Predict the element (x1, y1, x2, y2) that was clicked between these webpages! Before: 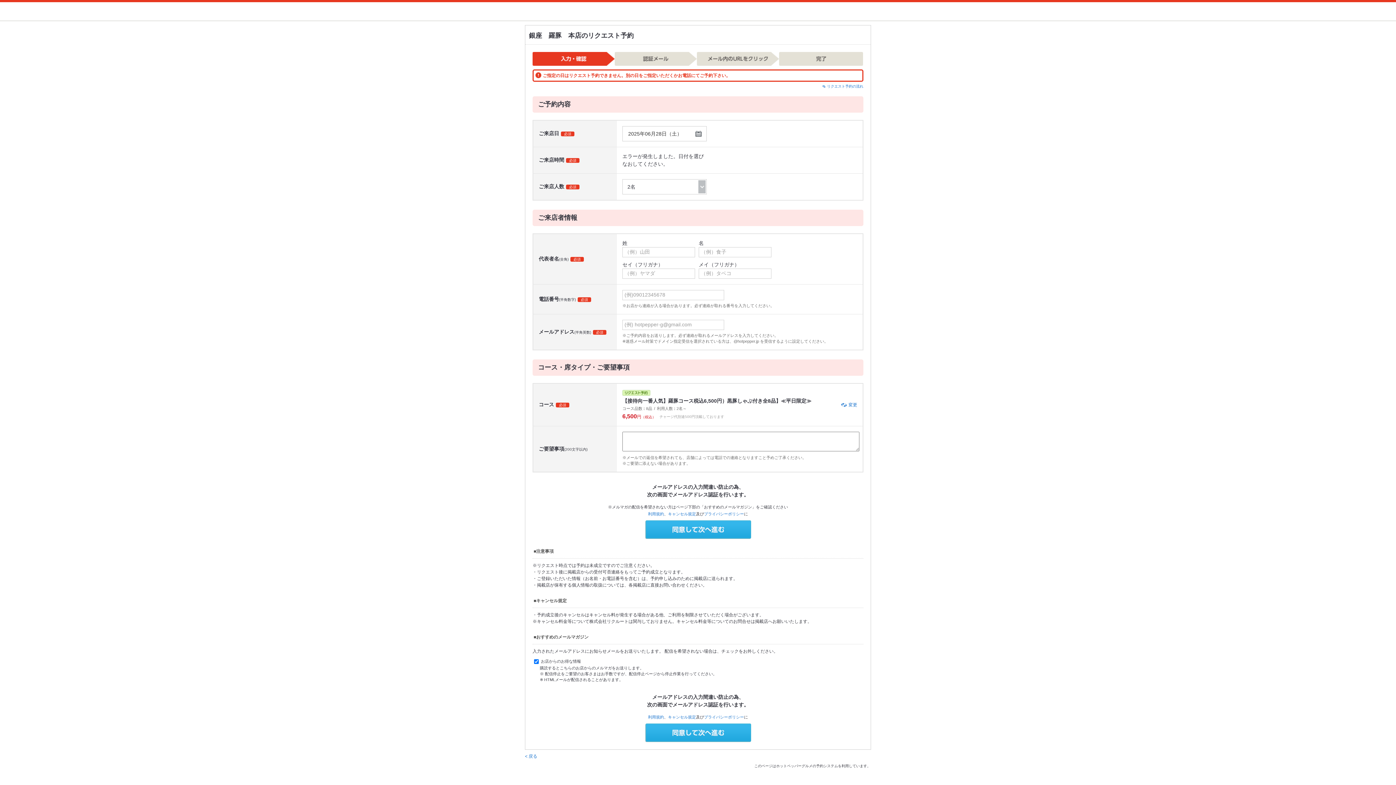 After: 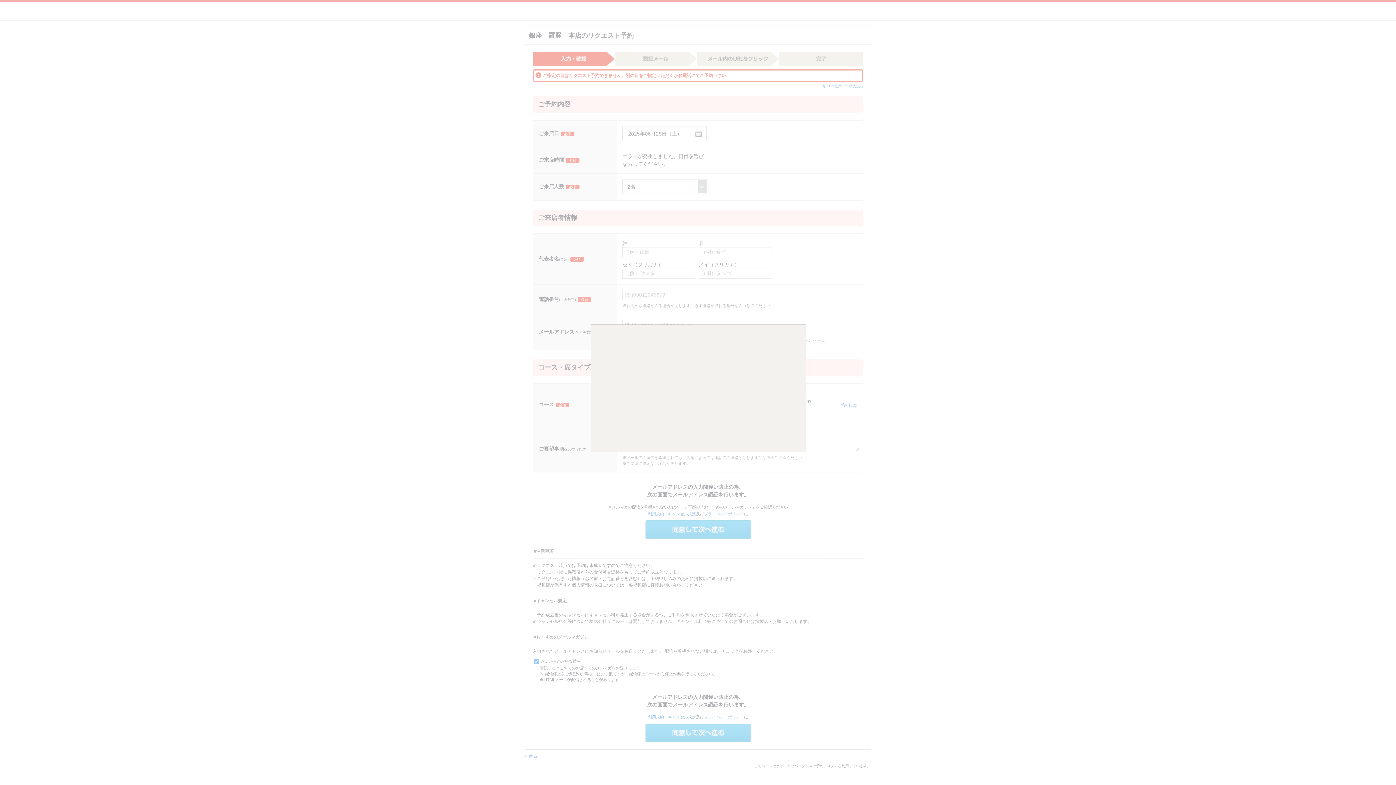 Action: label: 2025年06月28日（土） bbox: (622, 126, 706, 141)